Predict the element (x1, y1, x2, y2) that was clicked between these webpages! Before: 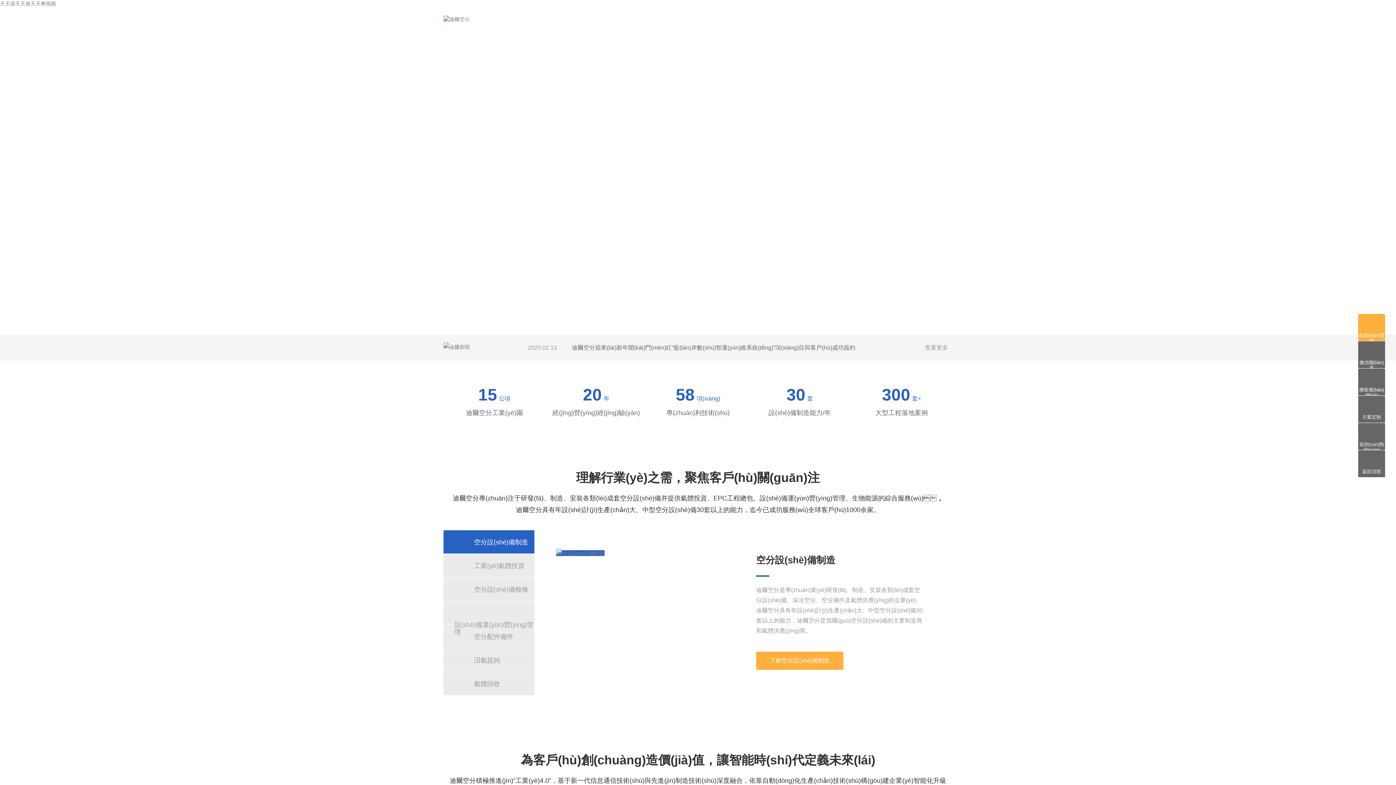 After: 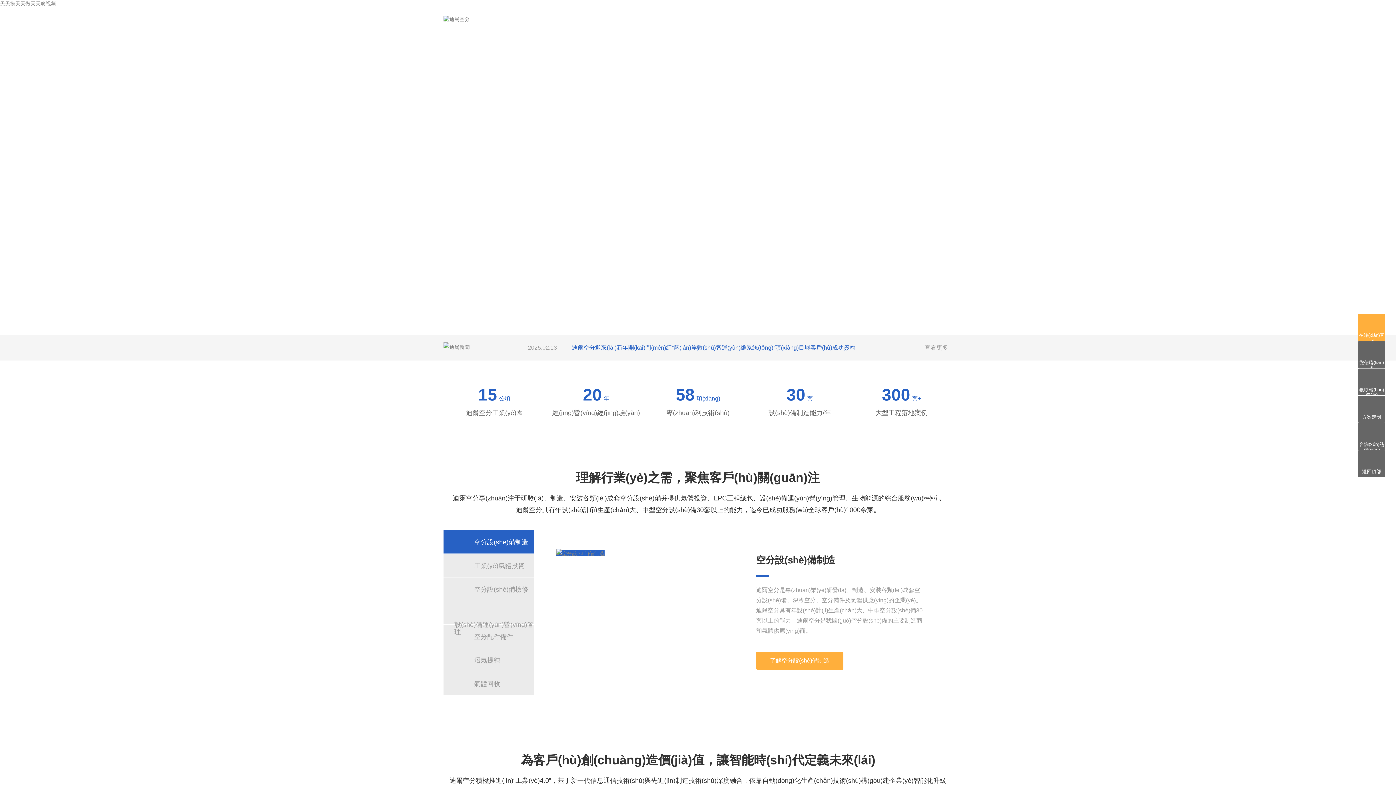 Action: bbox: (521, 334, 916, 360) label: 2025.02.13
迪爾空分迎來(lái)新年開(kāi)門(mén)紅“藍(lán)岸數(shù)智運(yùn)維系統(tǒng)”項(xiàng)目與客戶(hù)成功簽約